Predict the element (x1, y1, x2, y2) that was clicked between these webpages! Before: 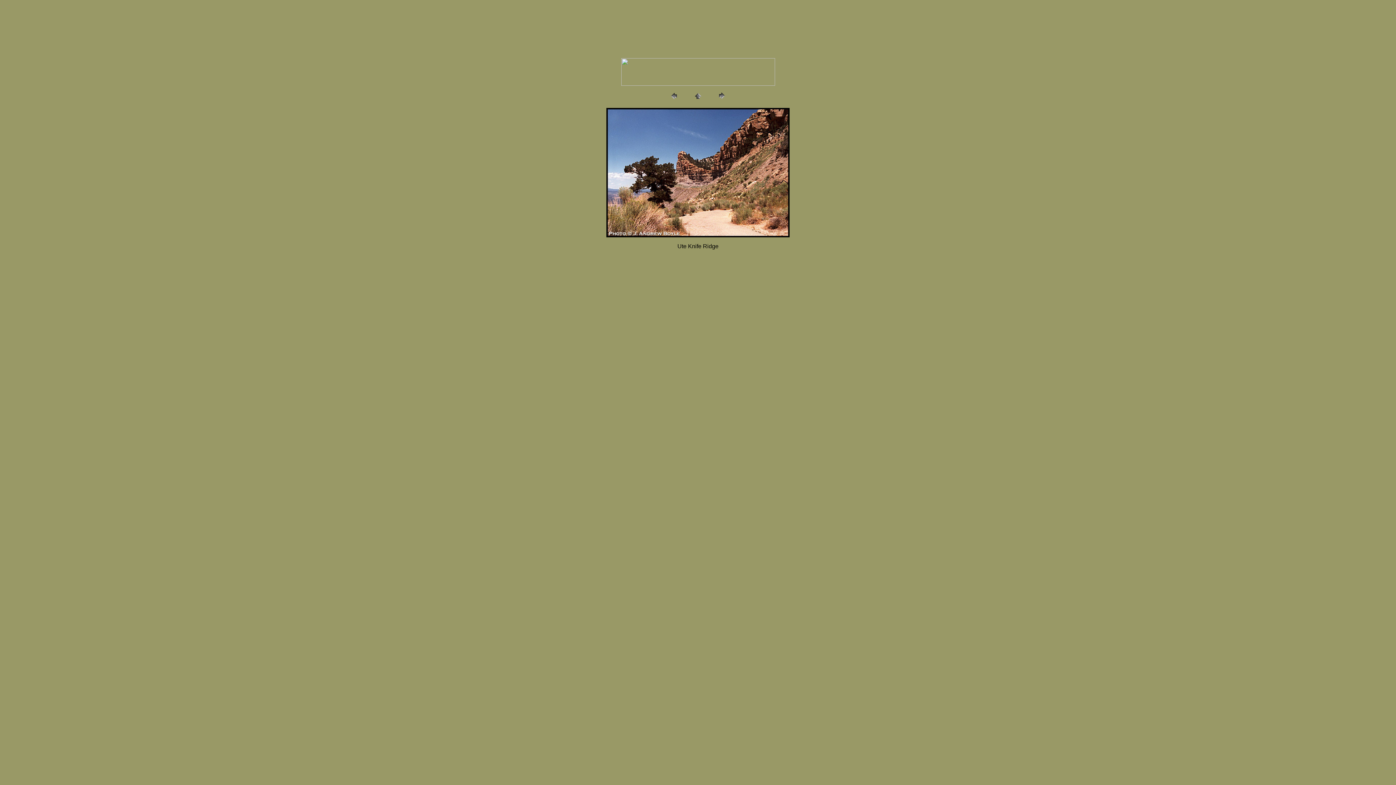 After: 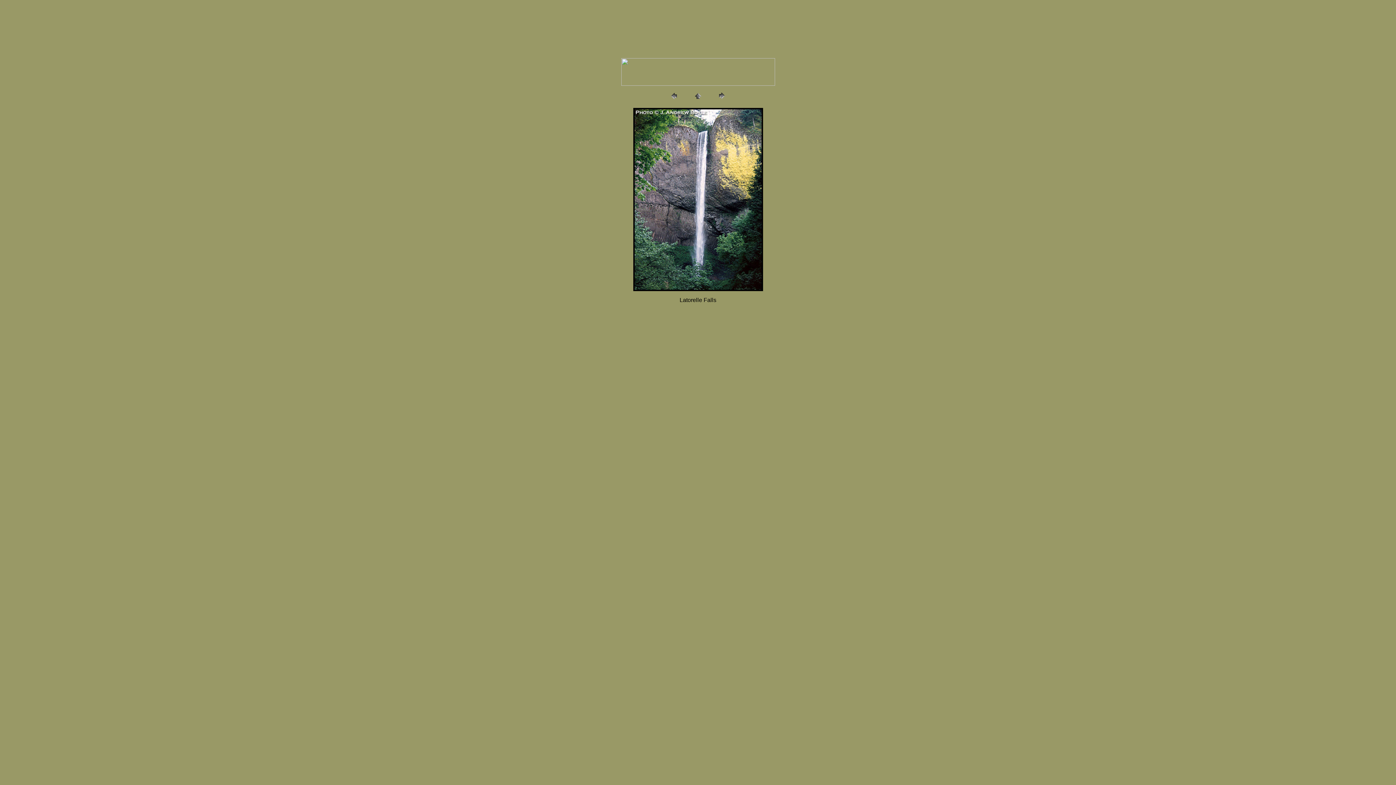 Action: bbox: (716, 96, 727, 102)